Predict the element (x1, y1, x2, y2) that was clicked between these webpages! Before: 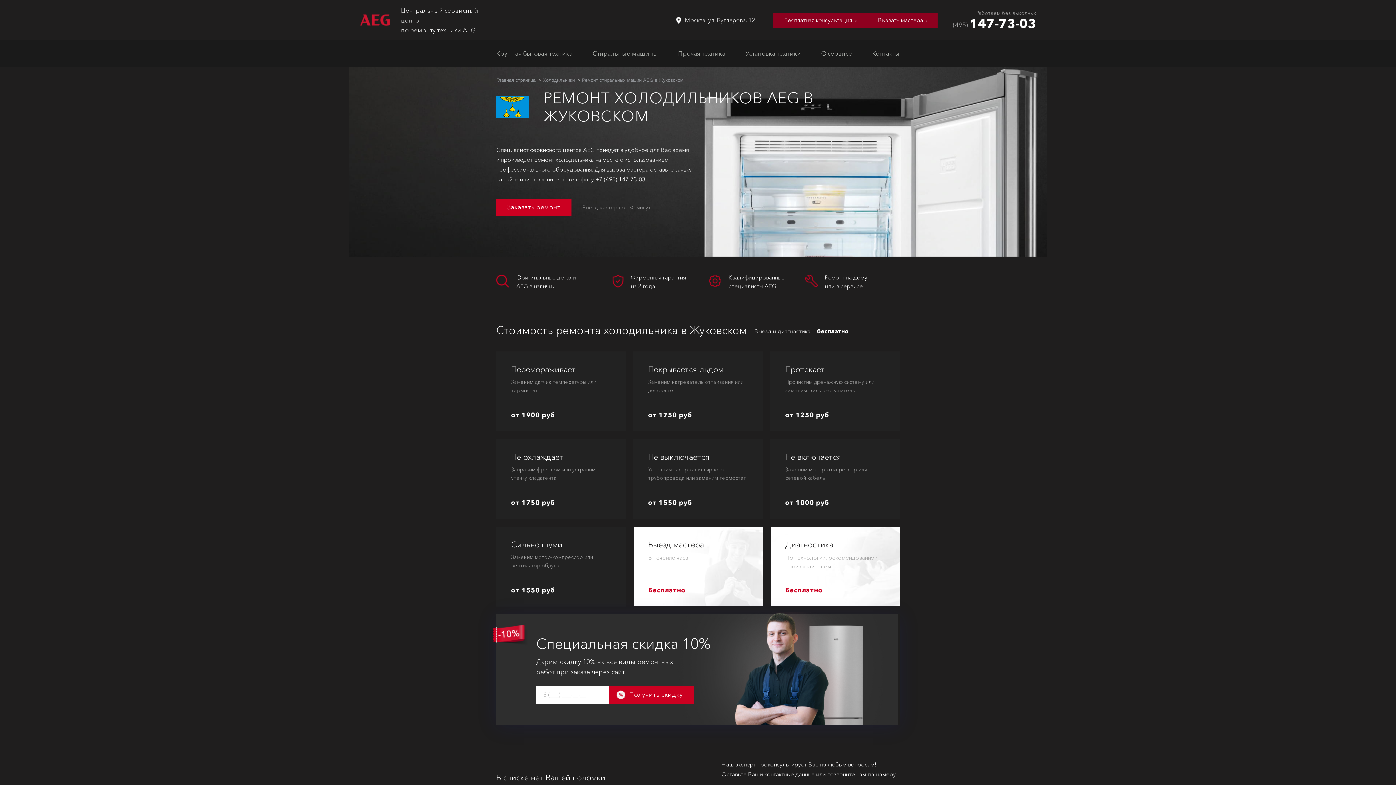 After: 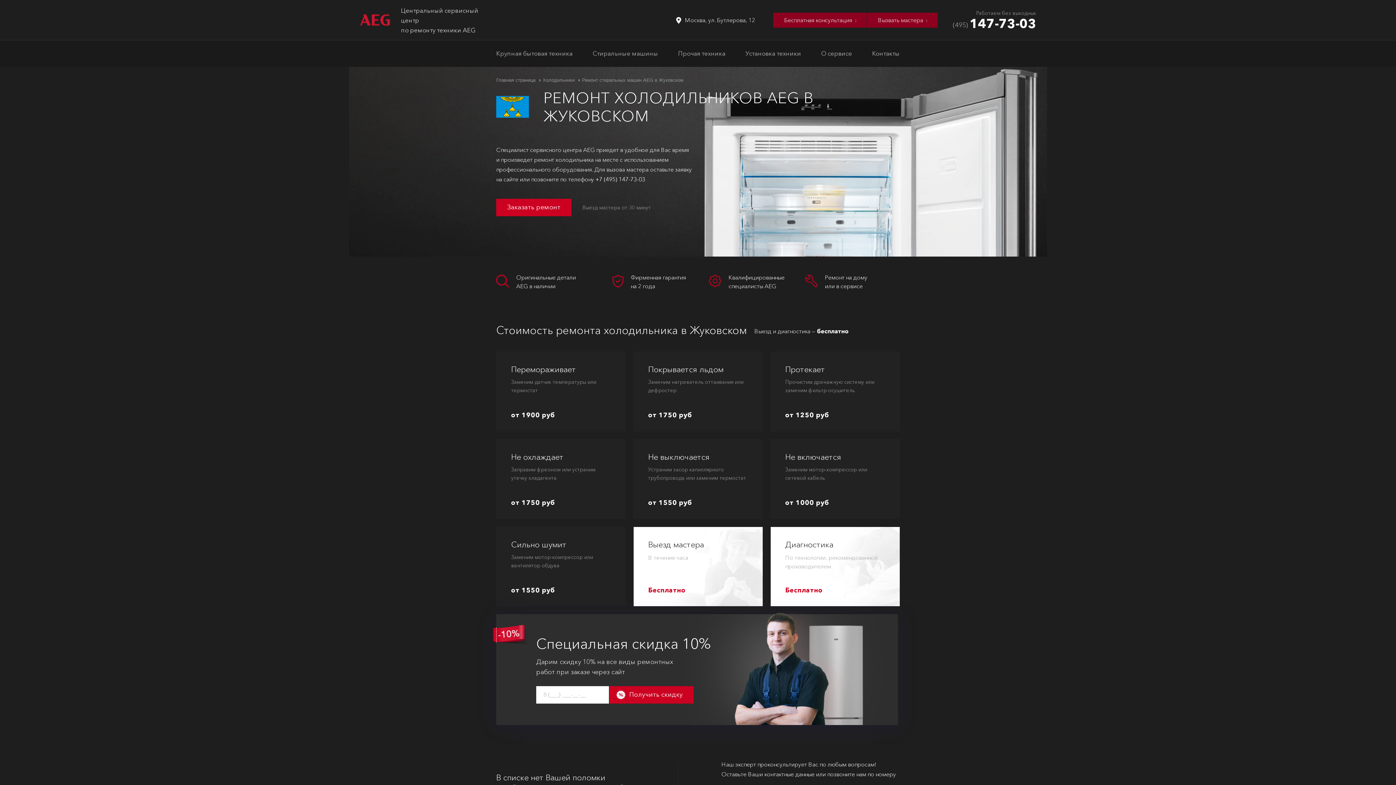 Action: label: Вызвать мастера bbox: (867, 12, 937, 27)